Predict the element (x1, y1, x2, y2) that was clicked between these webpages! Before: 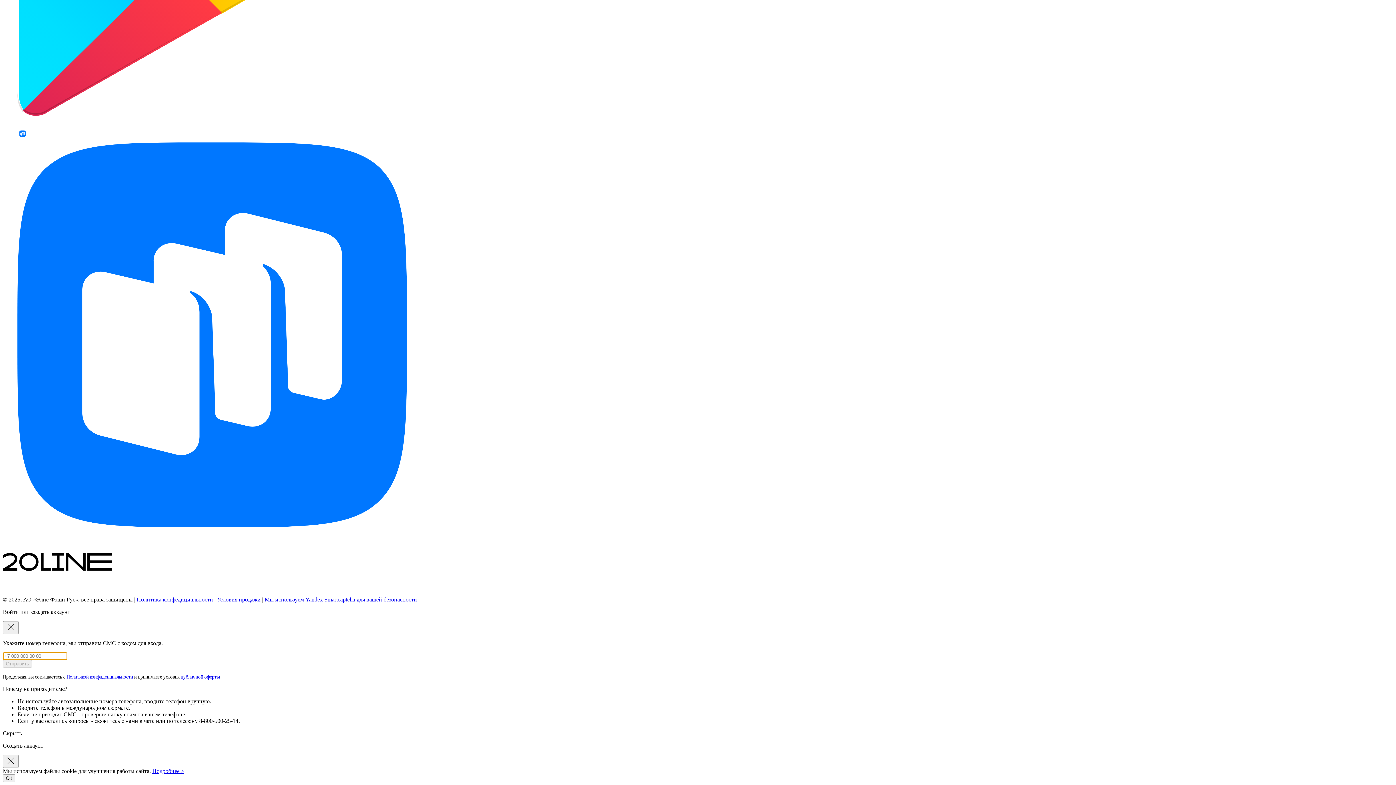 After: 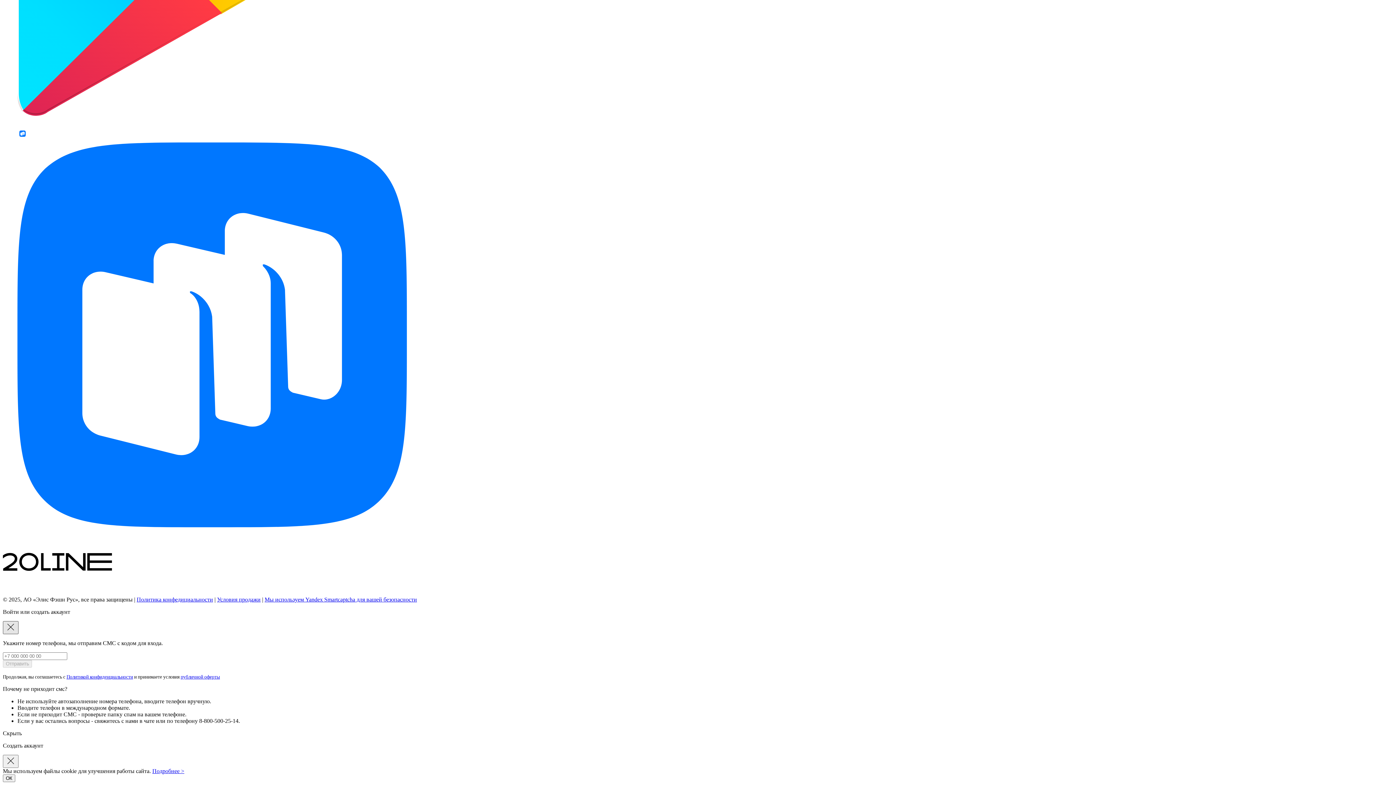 Action: bbox: (2, 621, 18, 634)